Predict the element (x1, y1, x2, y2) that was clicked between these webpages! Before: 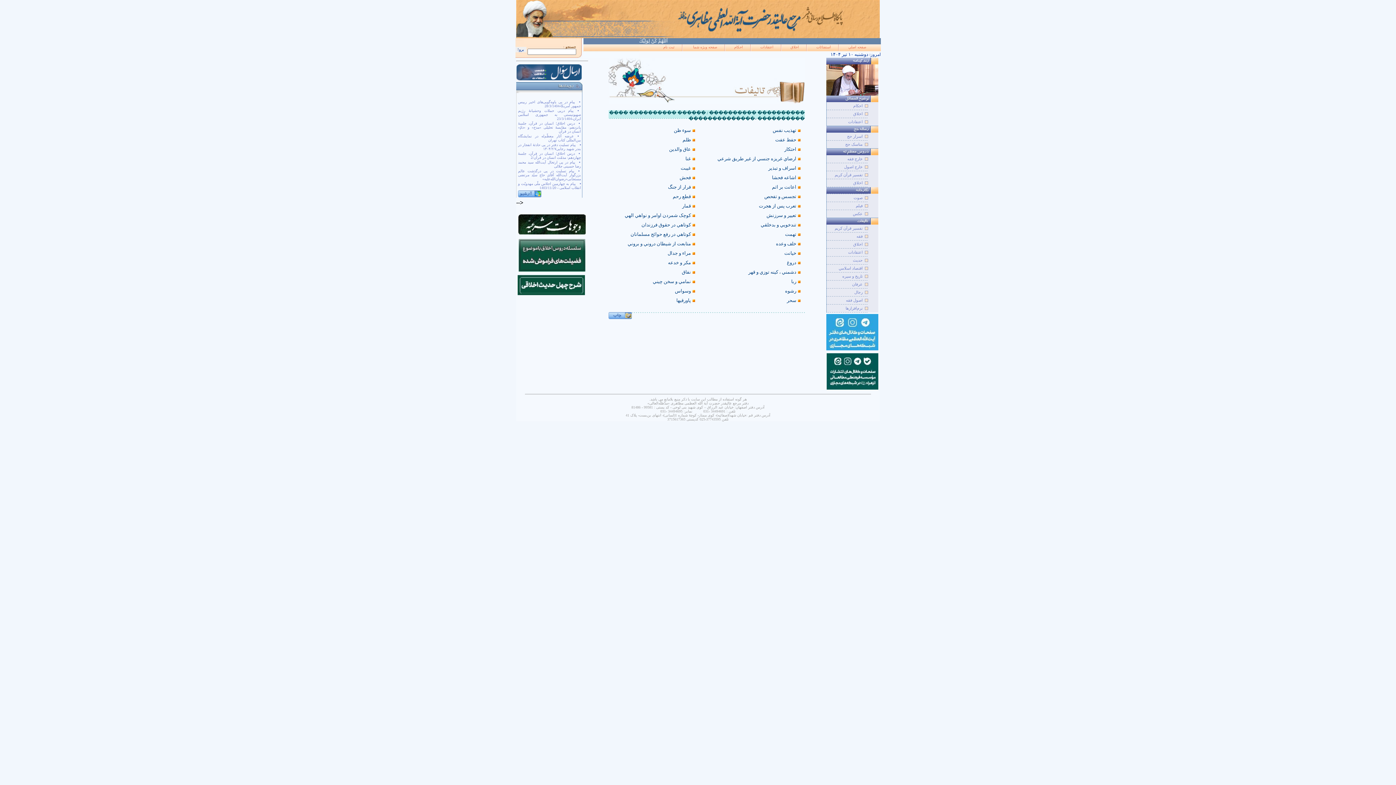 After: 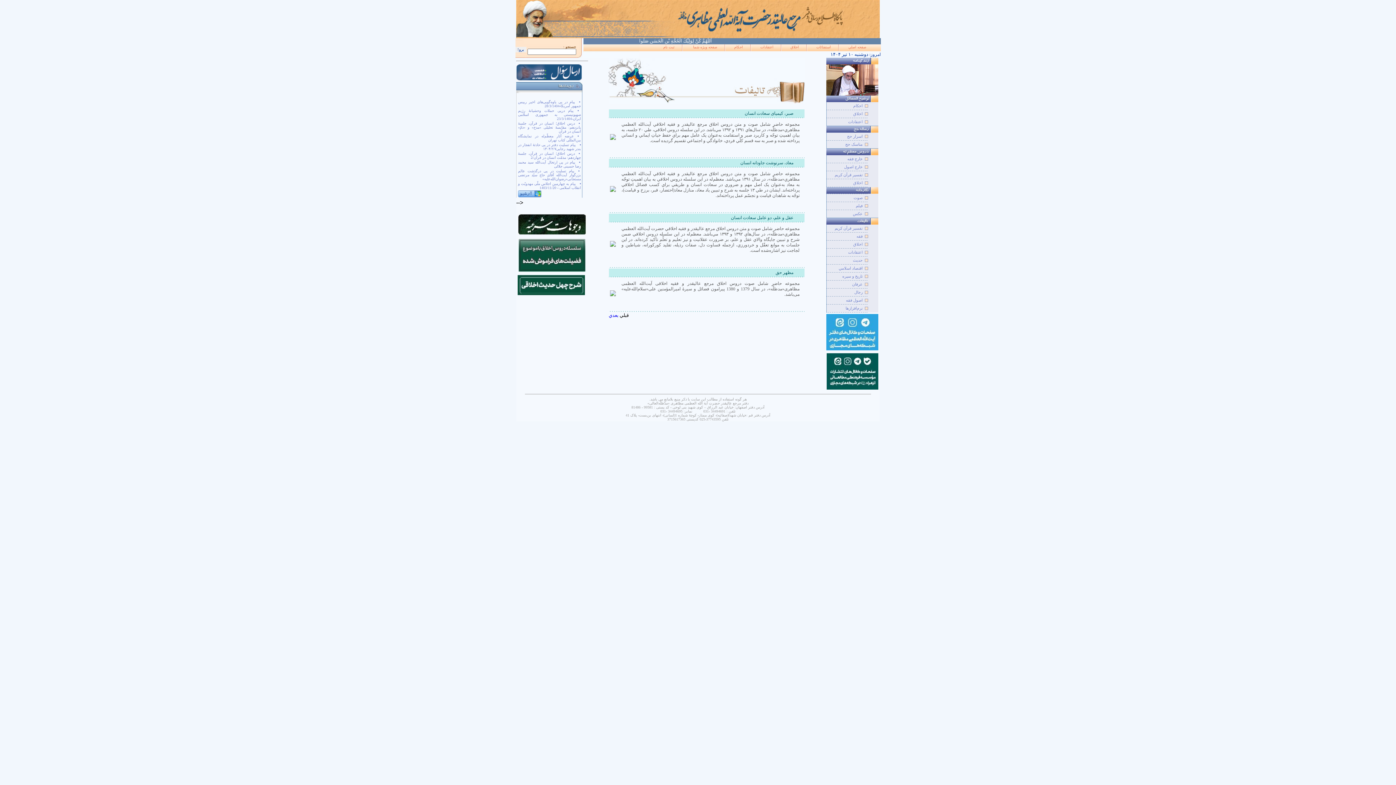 Action: bbox: (845, 306, 862, 310) label: نرم‌افزارها